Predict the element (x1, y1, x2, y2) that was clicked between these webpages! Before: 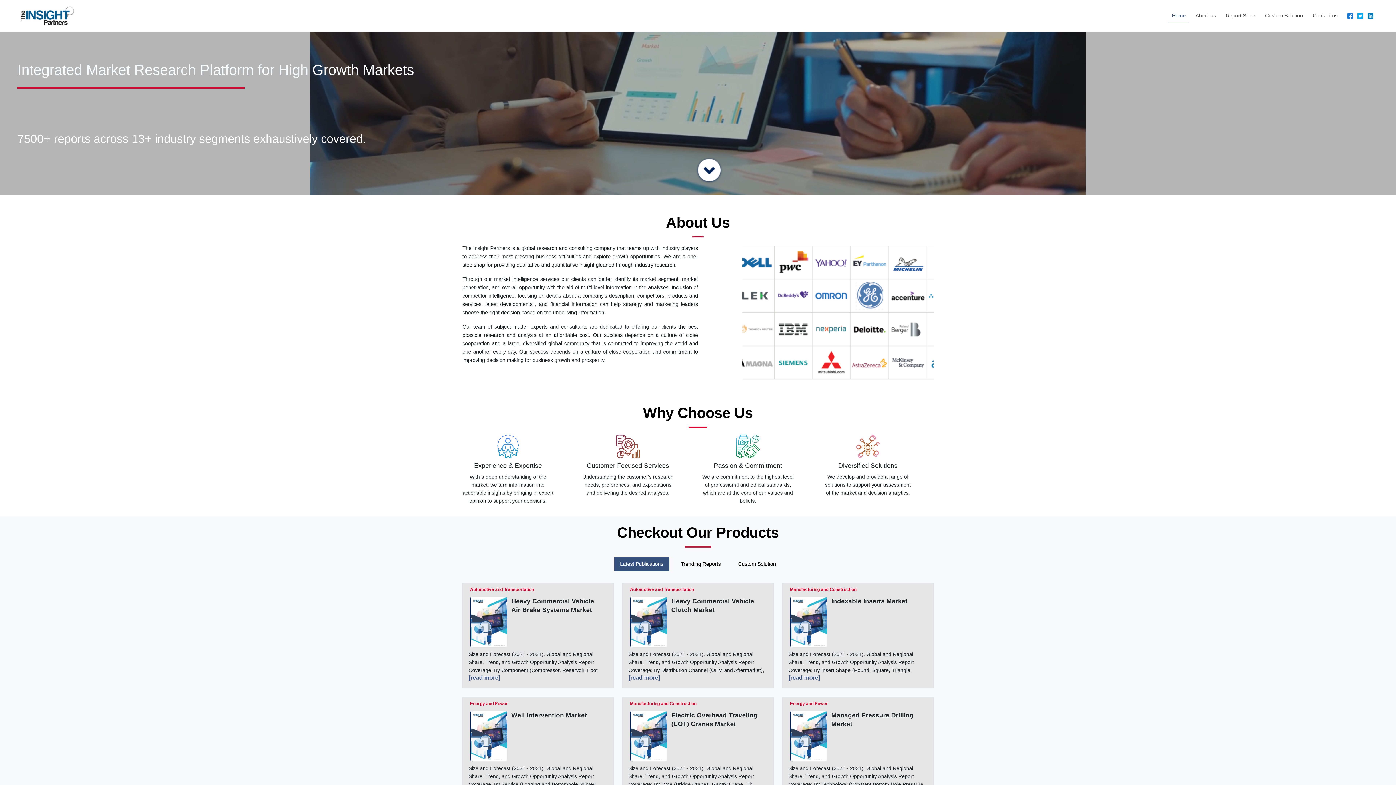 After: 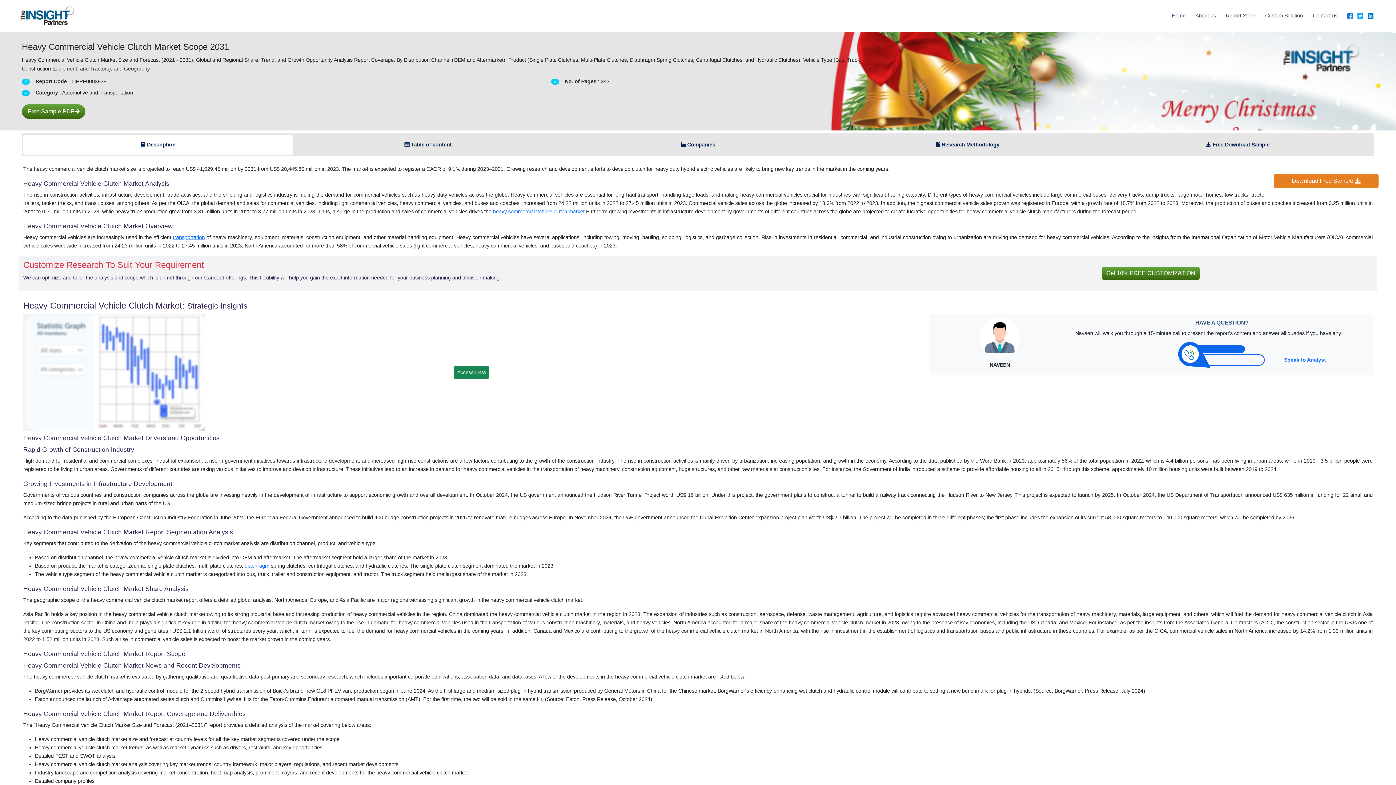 Action: bbox: (628, 674, 660, 681) label: [read more]